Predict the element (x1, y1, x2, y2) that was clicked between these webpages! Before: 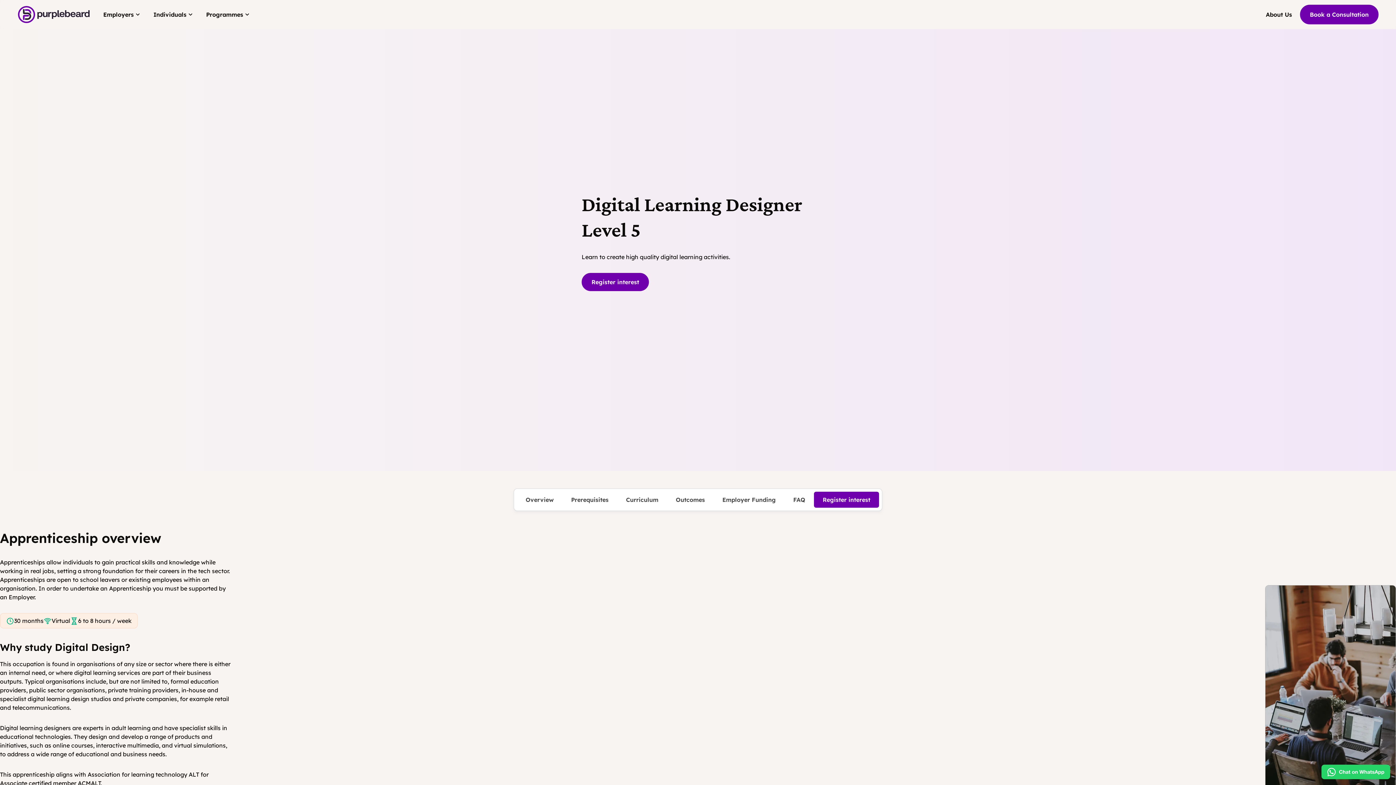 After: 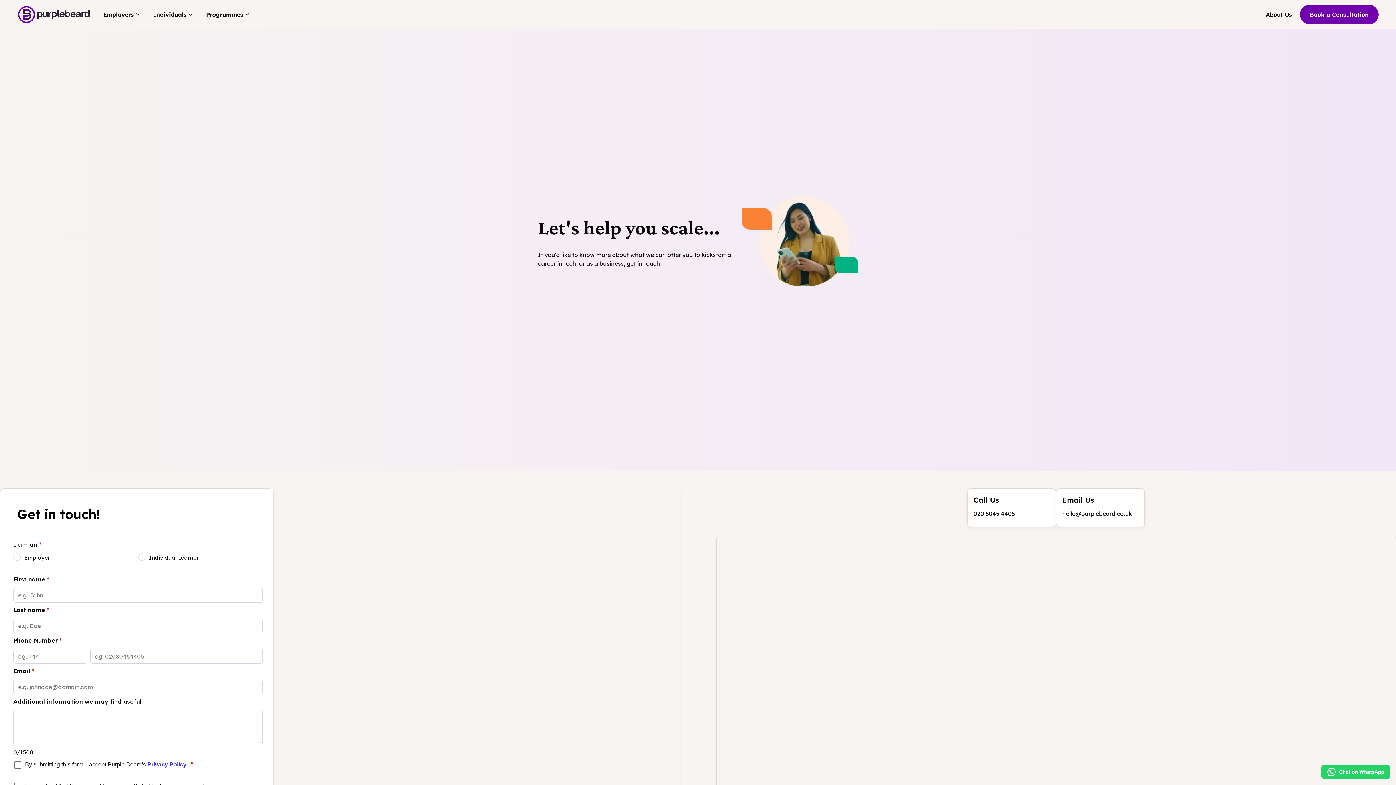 Action: label: Register interest bbox: (581, 273, 649, 291)